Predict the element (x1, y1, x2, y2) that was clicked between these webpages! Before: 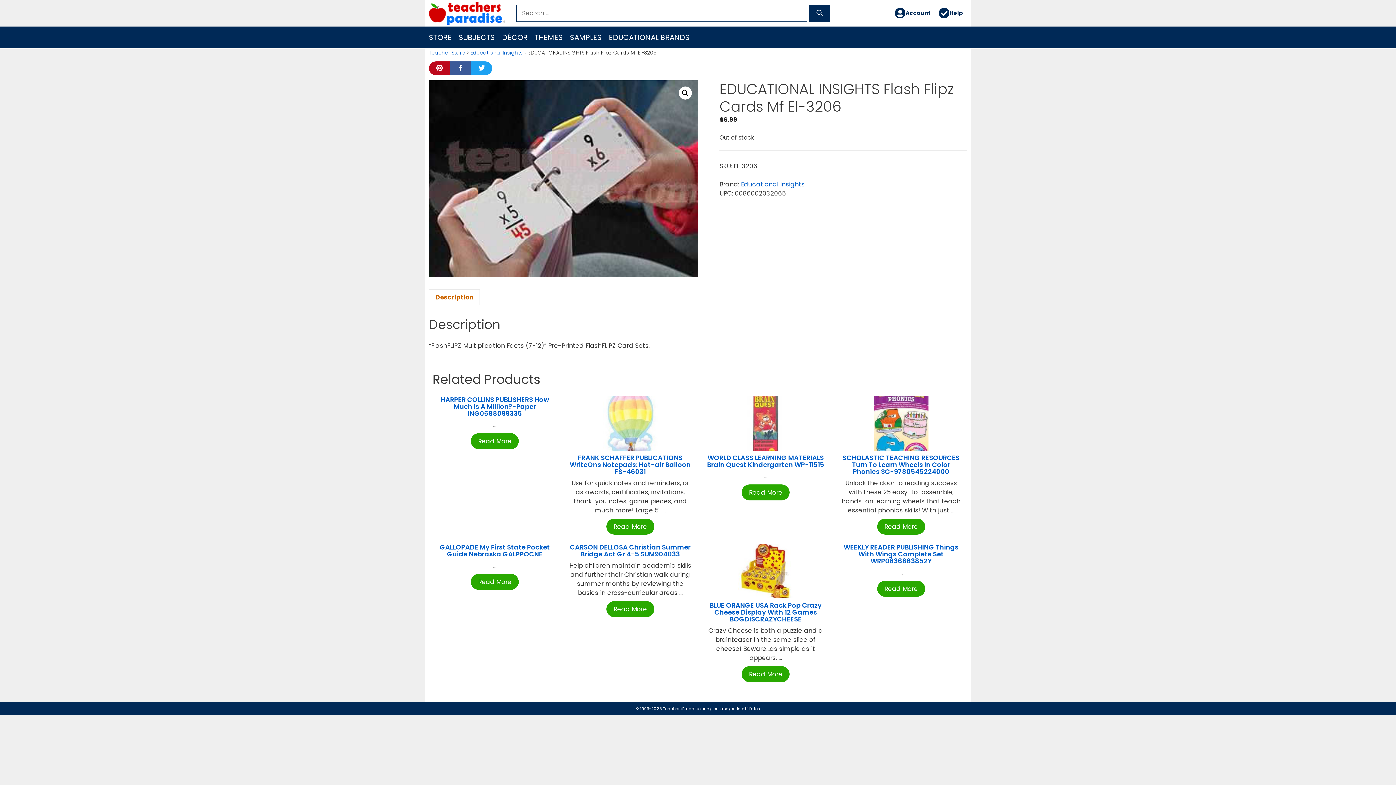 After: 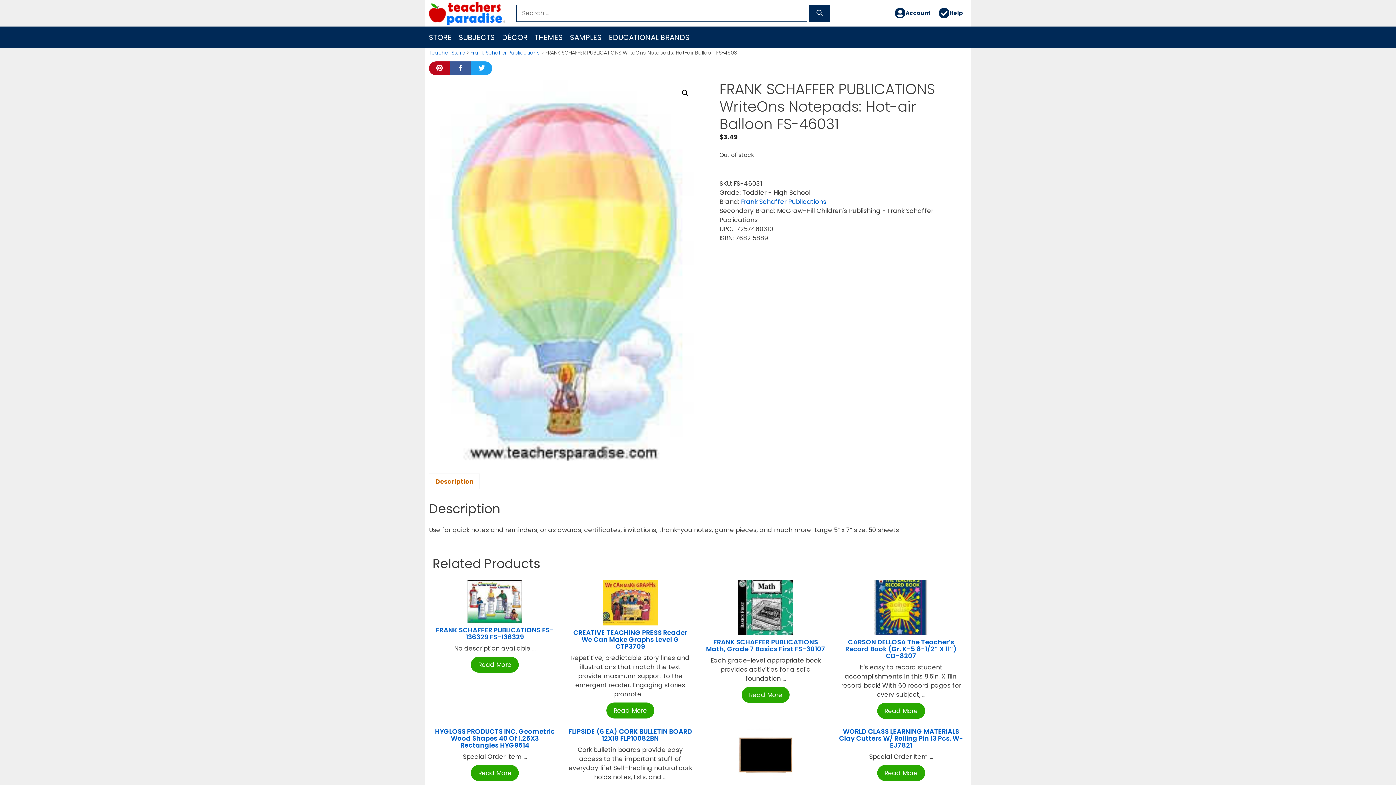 Action: label: Read More bbox: (606, 518, 654, 534)